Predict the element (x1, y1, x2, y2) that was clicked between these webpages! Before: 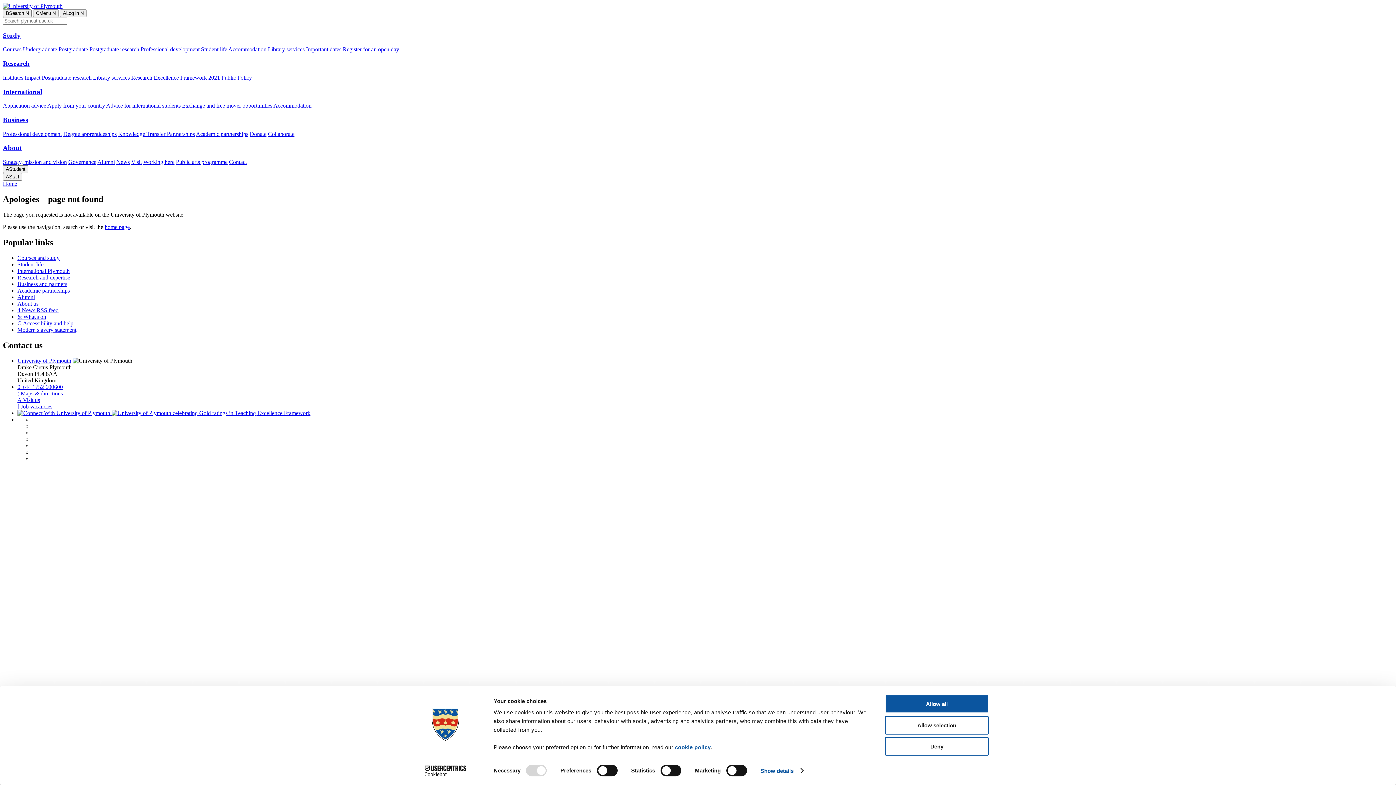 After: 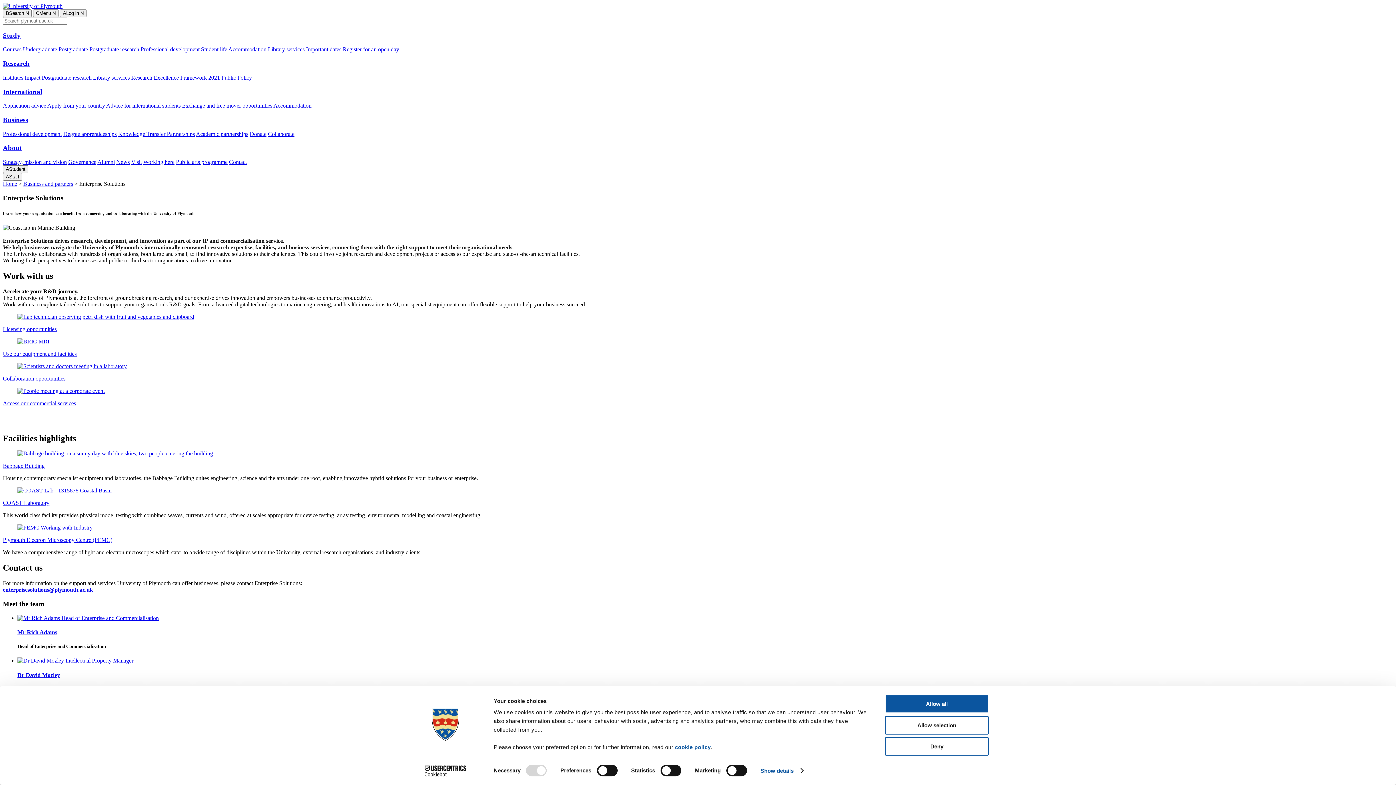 Action: bbox: (268, 130, 294, 137) label: Collaborate